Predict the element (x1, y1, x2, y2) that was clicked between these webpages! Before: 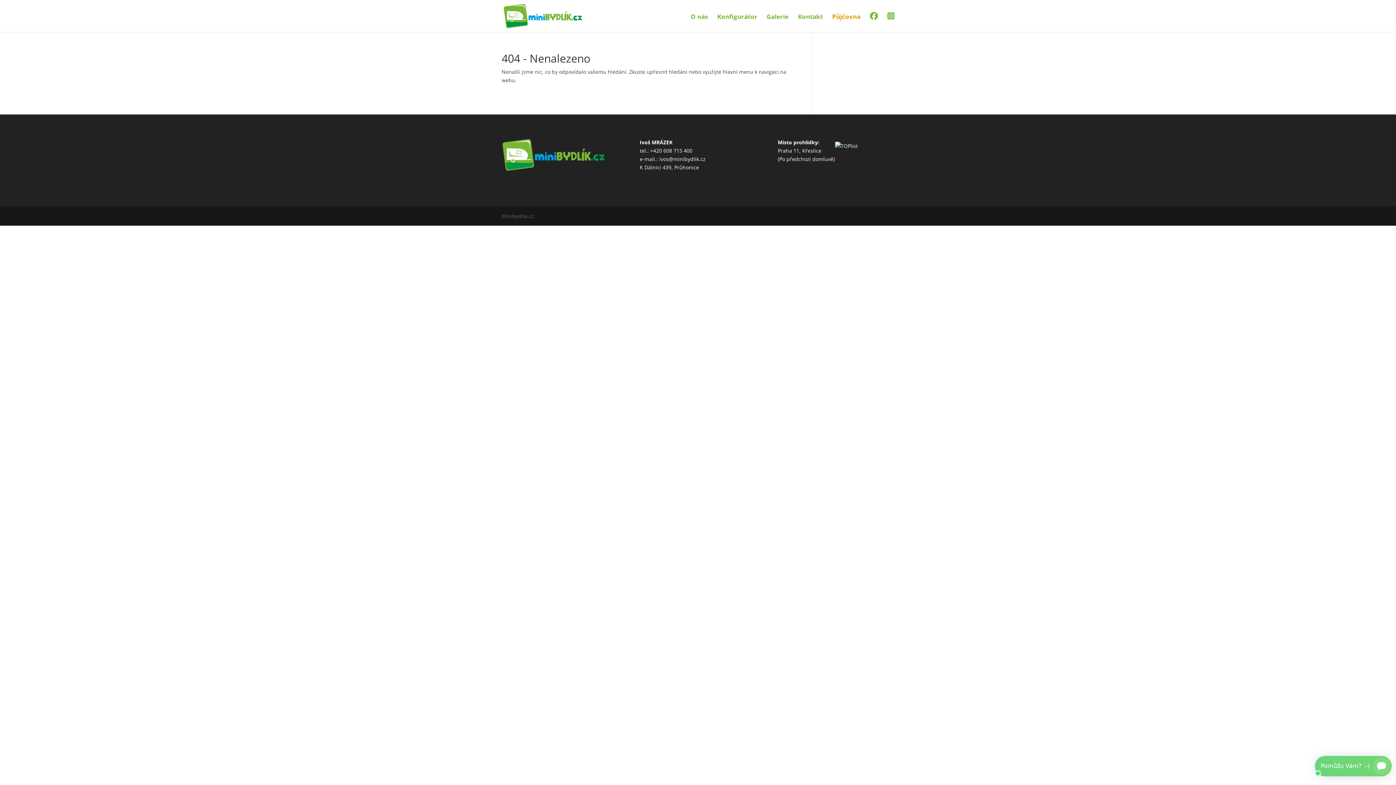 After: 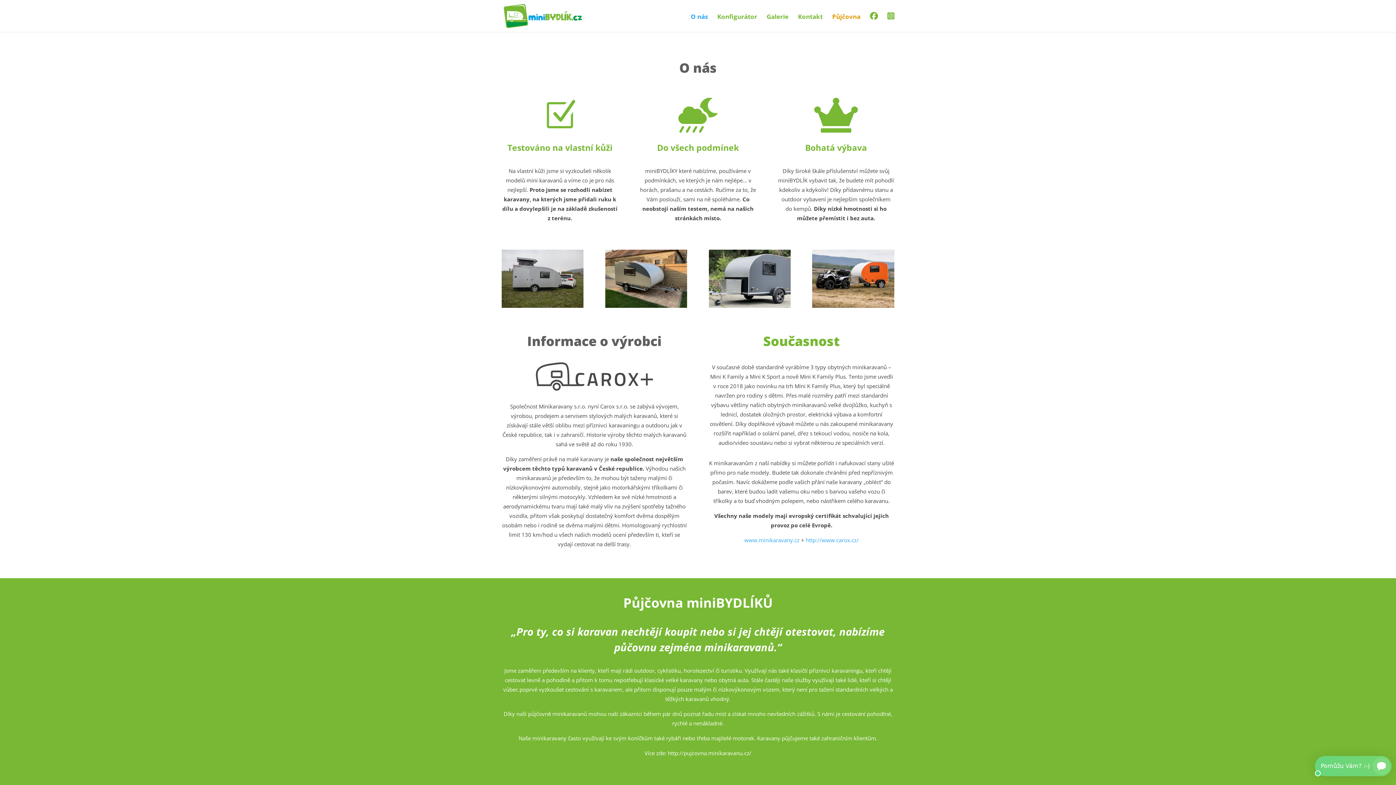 Action: label: O nás bbox: (690, 14, 708, 31)